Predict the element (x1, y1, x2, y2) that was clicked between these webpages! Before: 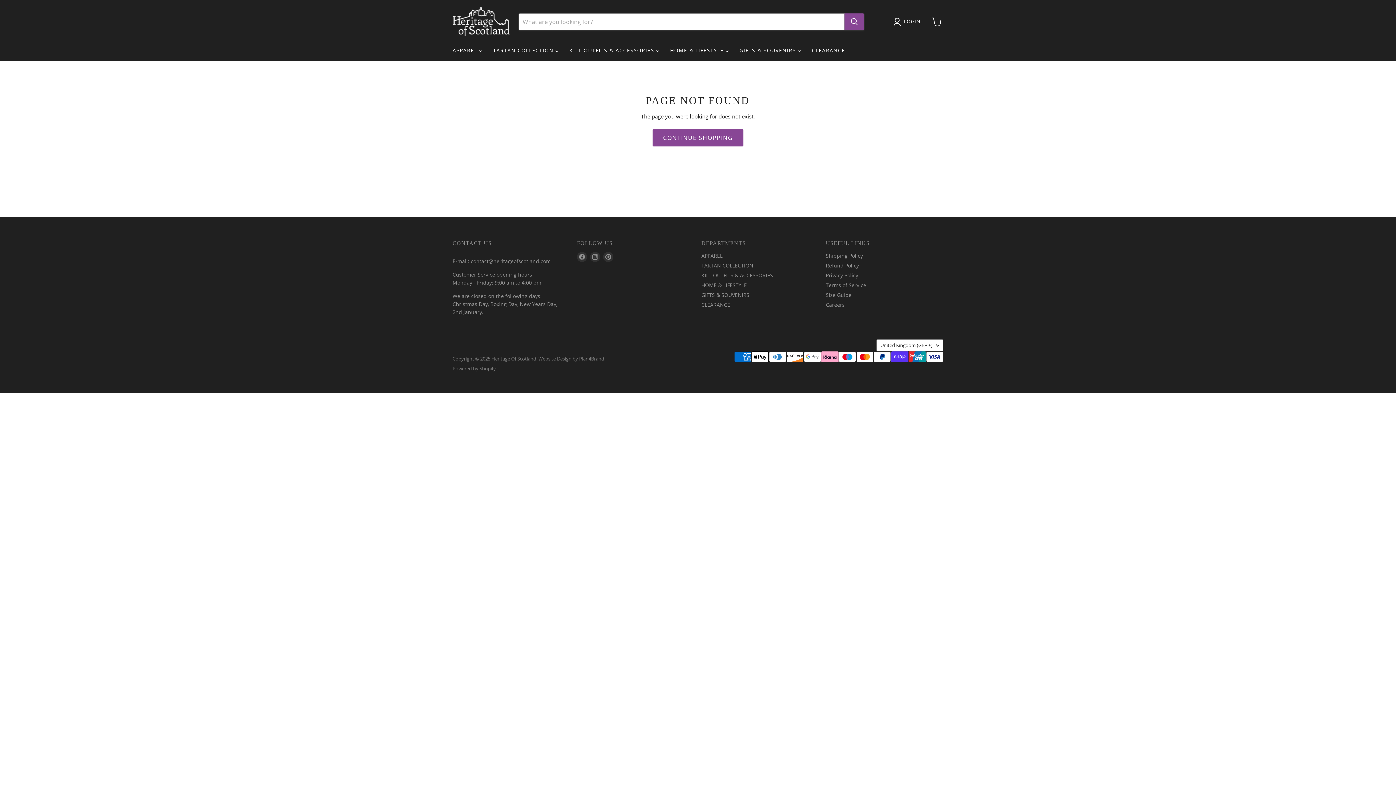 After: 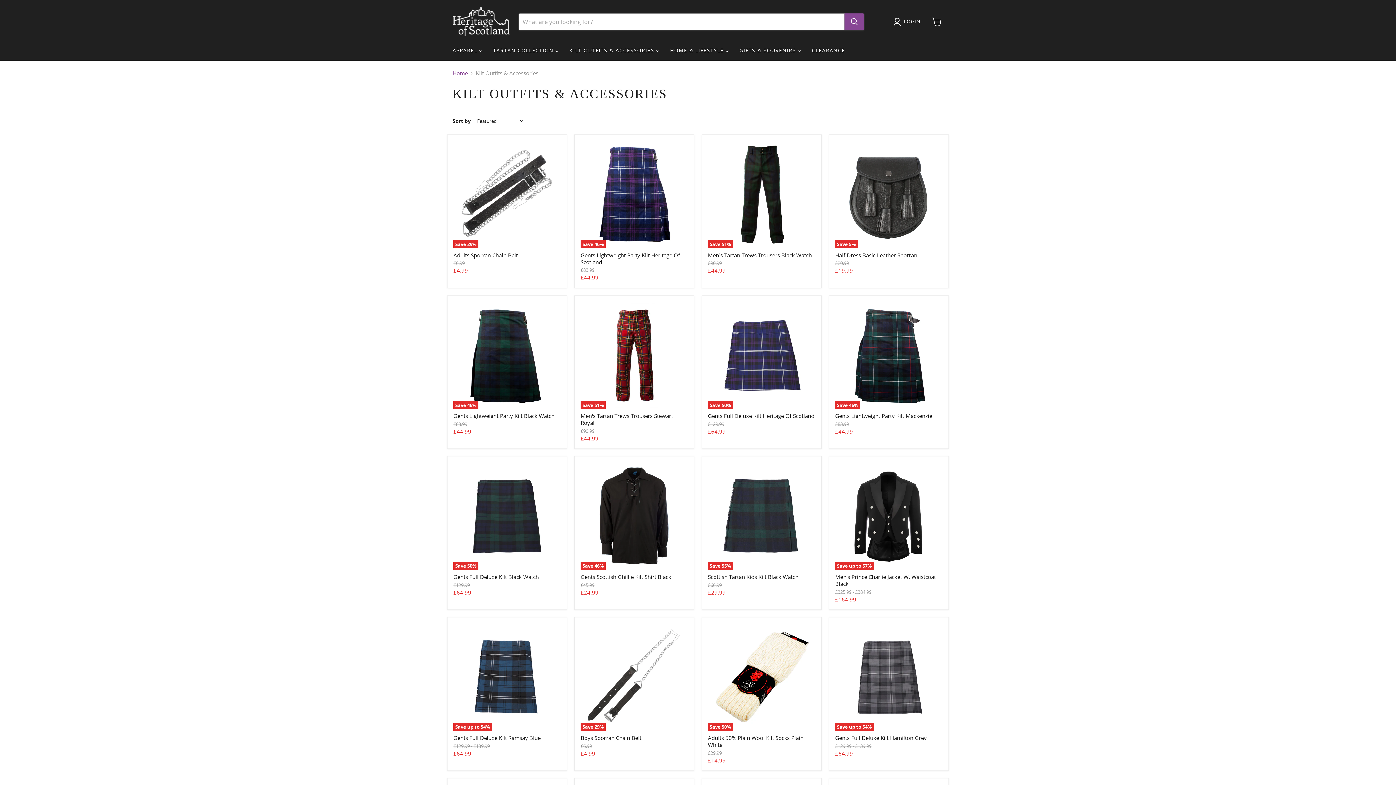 Action: bbox: (701, 272, 773, 278) label: KILT OUTFITS & ACCESSORIES